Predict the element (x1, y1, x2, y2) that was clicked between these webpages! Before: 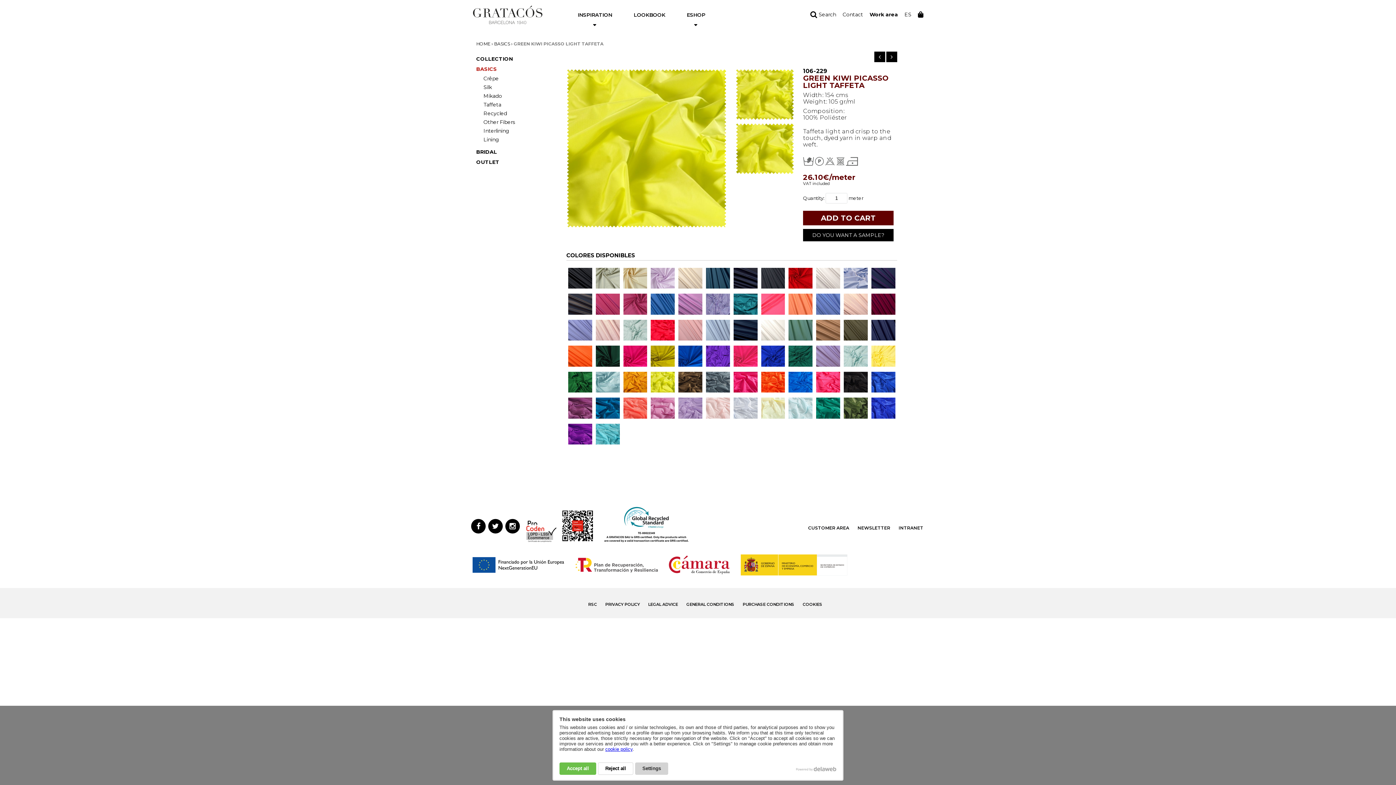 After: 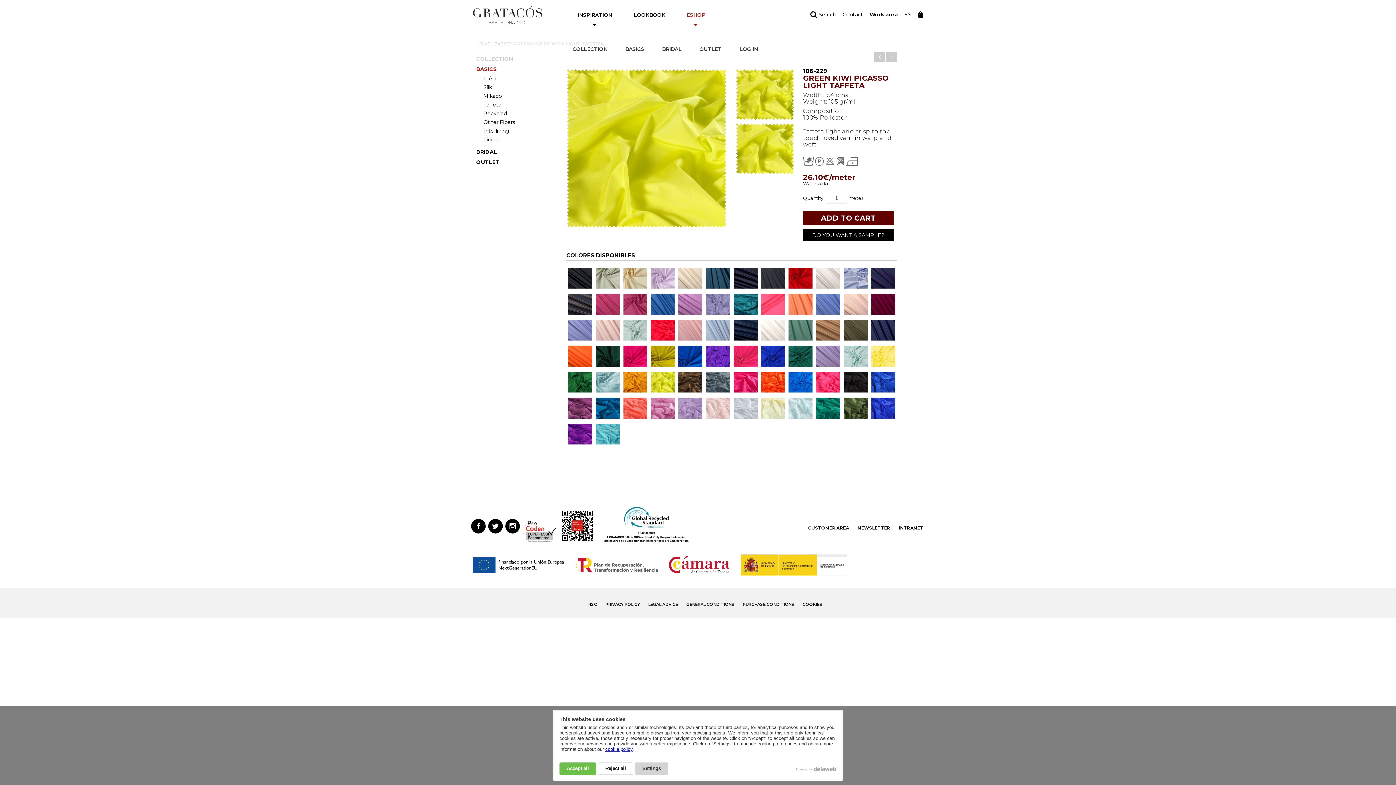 Action: bbox: (686, 11, 705, 33) label: ESHOP